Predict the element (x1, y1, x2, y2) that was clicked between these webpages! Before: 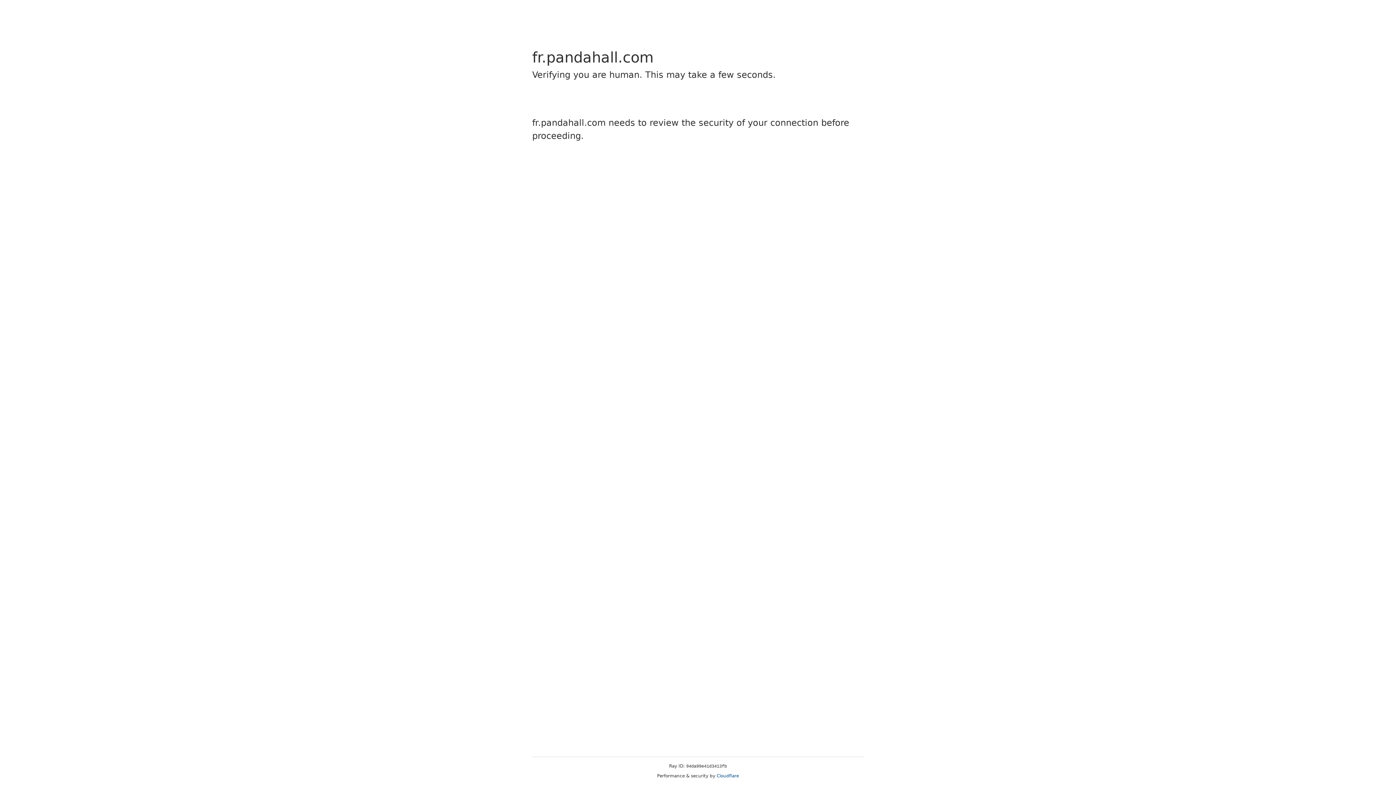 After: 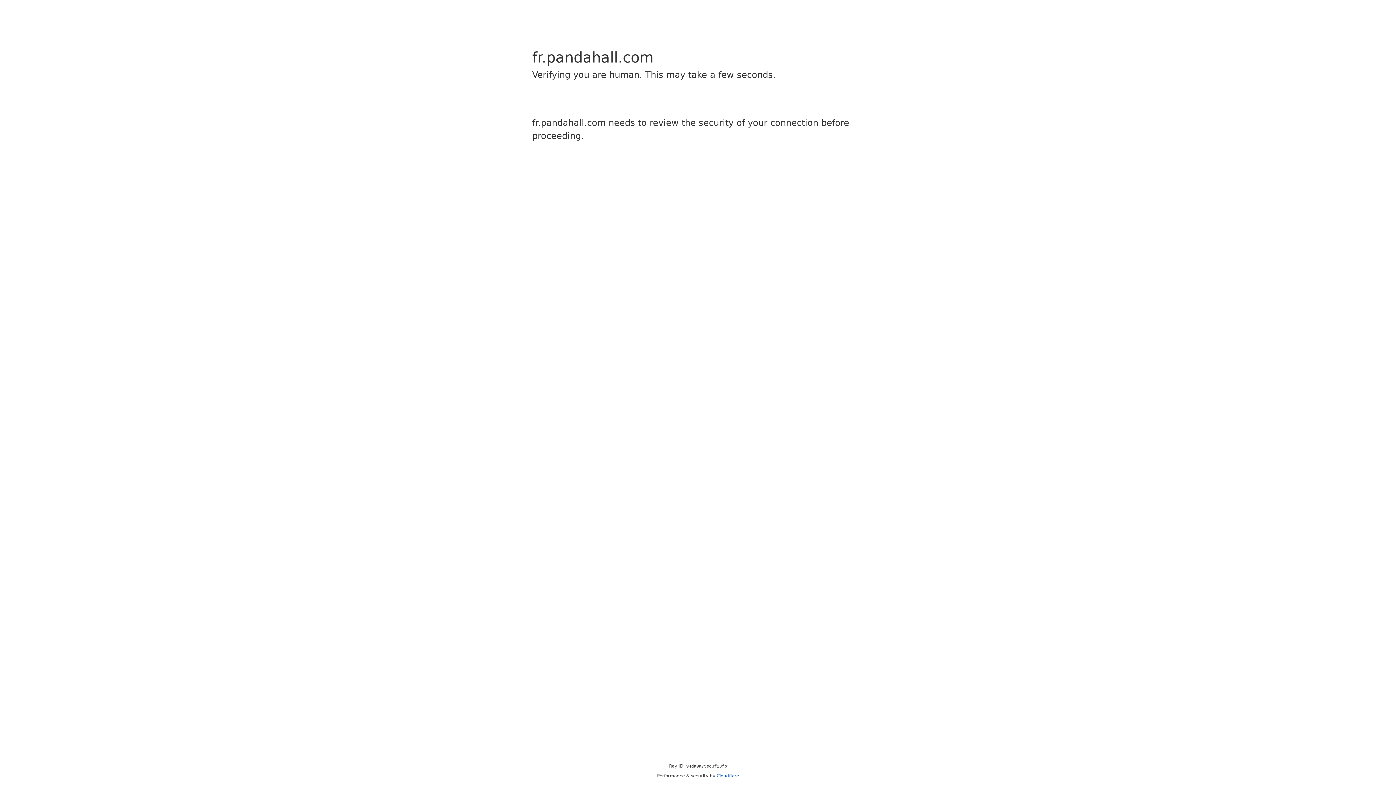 Action: label: Cloudflare bbox: (716, 773, 739, 778)